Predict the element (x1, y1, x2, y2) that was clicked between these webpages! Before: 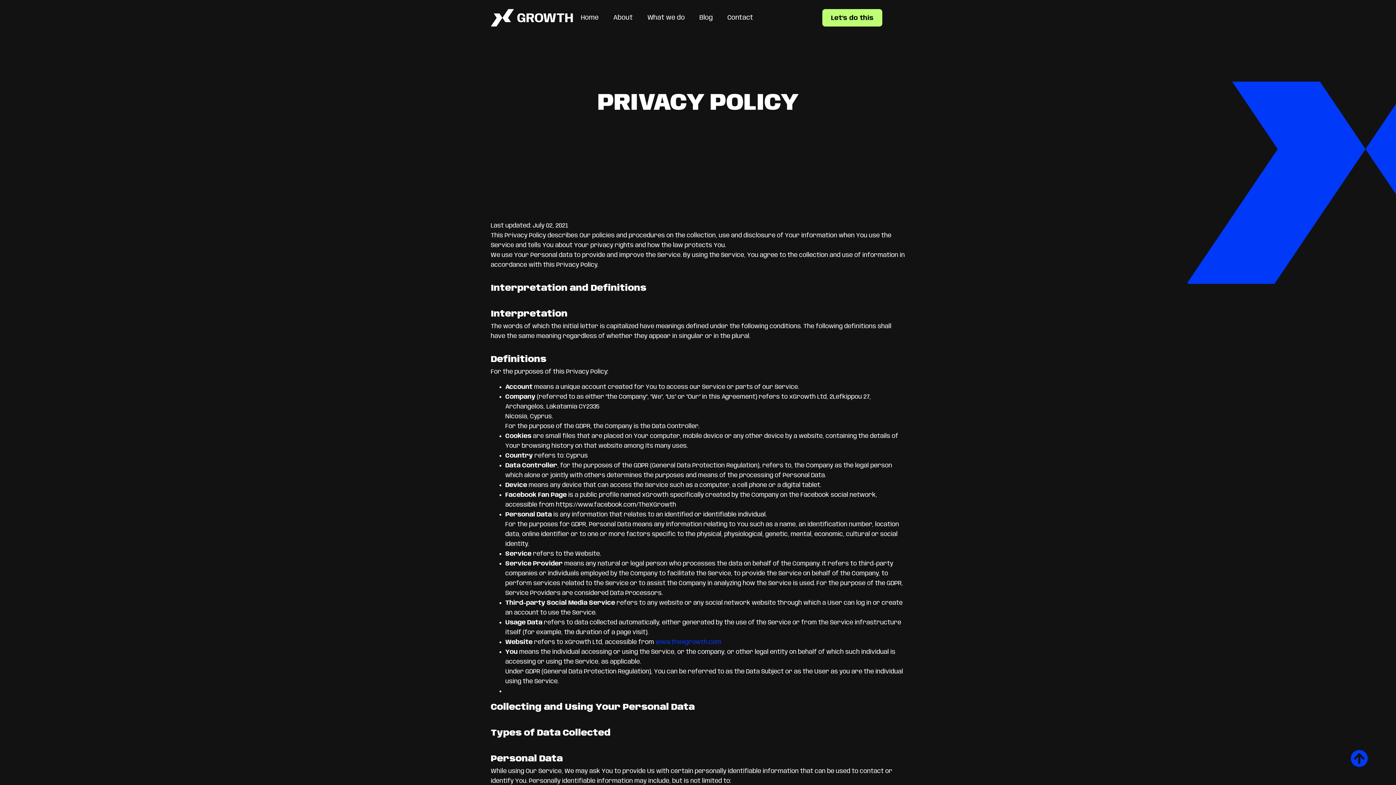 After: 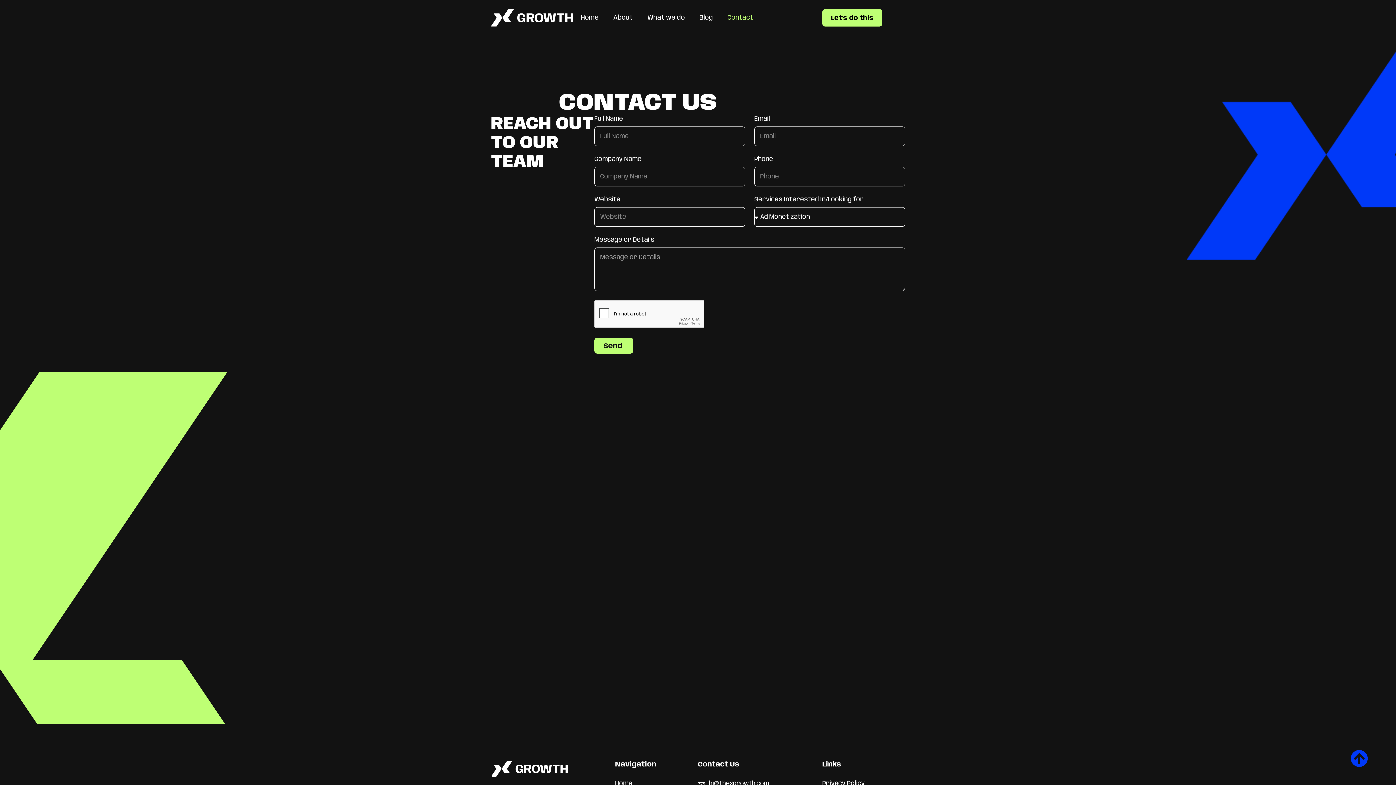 Action: label: Contact bbox: (720, 9, 760, 26)